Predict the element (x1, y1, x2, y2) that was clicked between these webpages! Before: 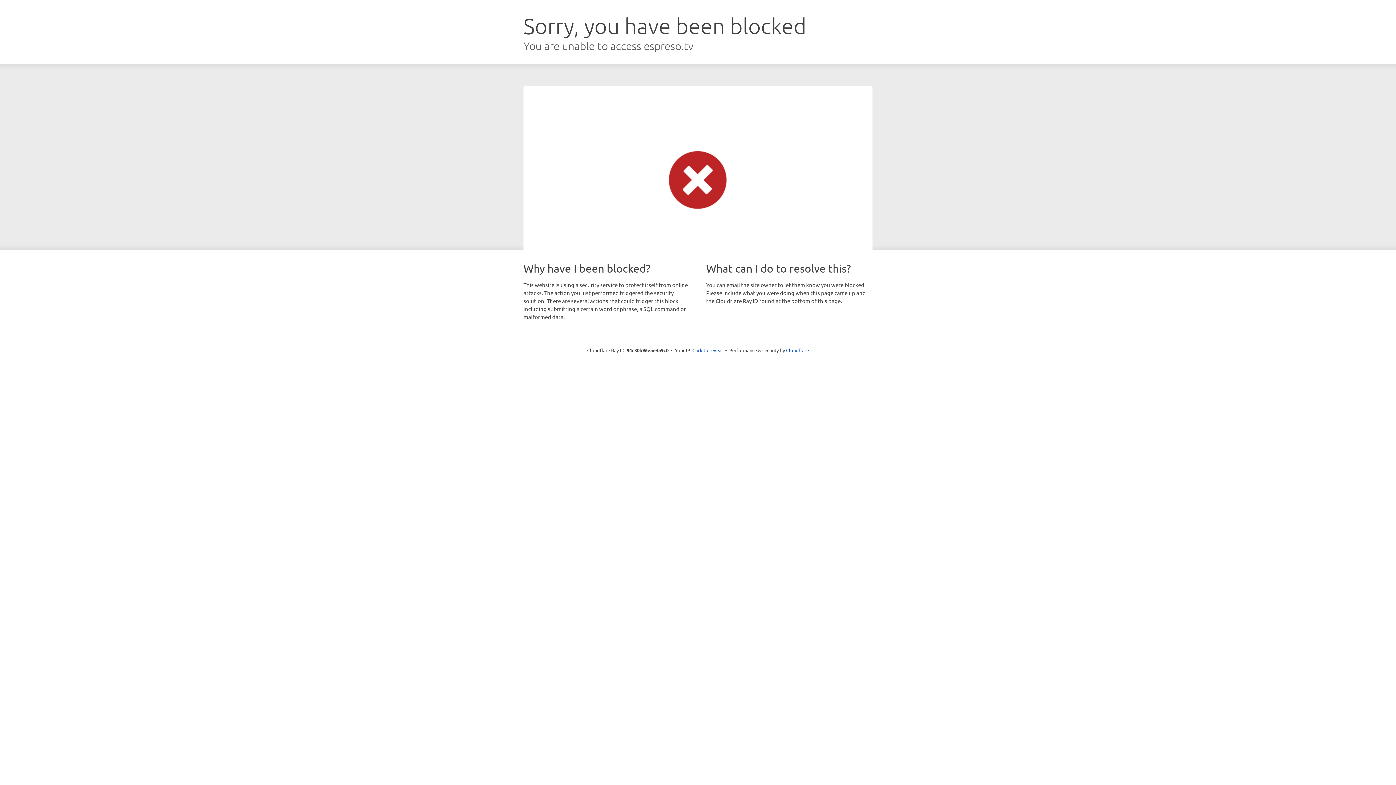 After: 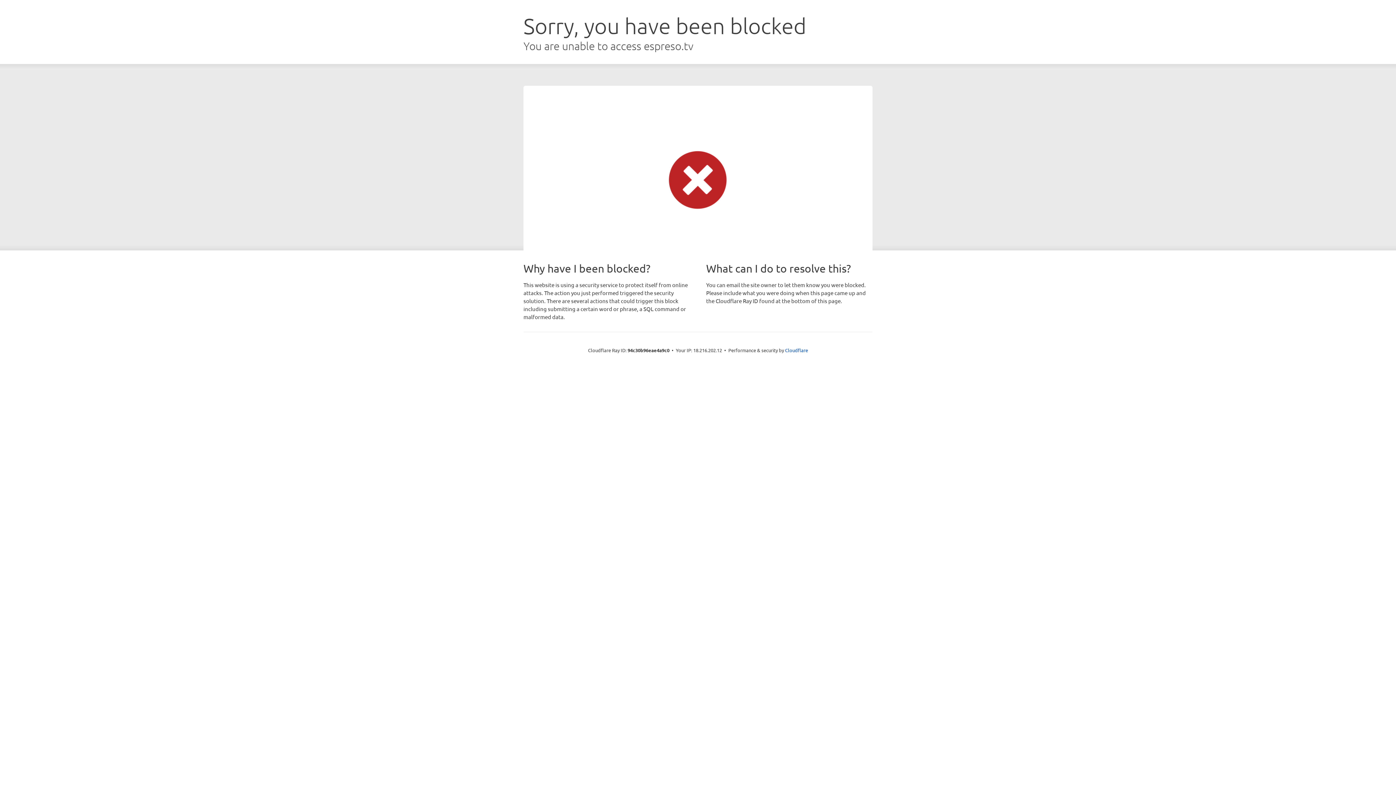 Action: bbox: (692, 346, 723, 353) label: Click to reveal